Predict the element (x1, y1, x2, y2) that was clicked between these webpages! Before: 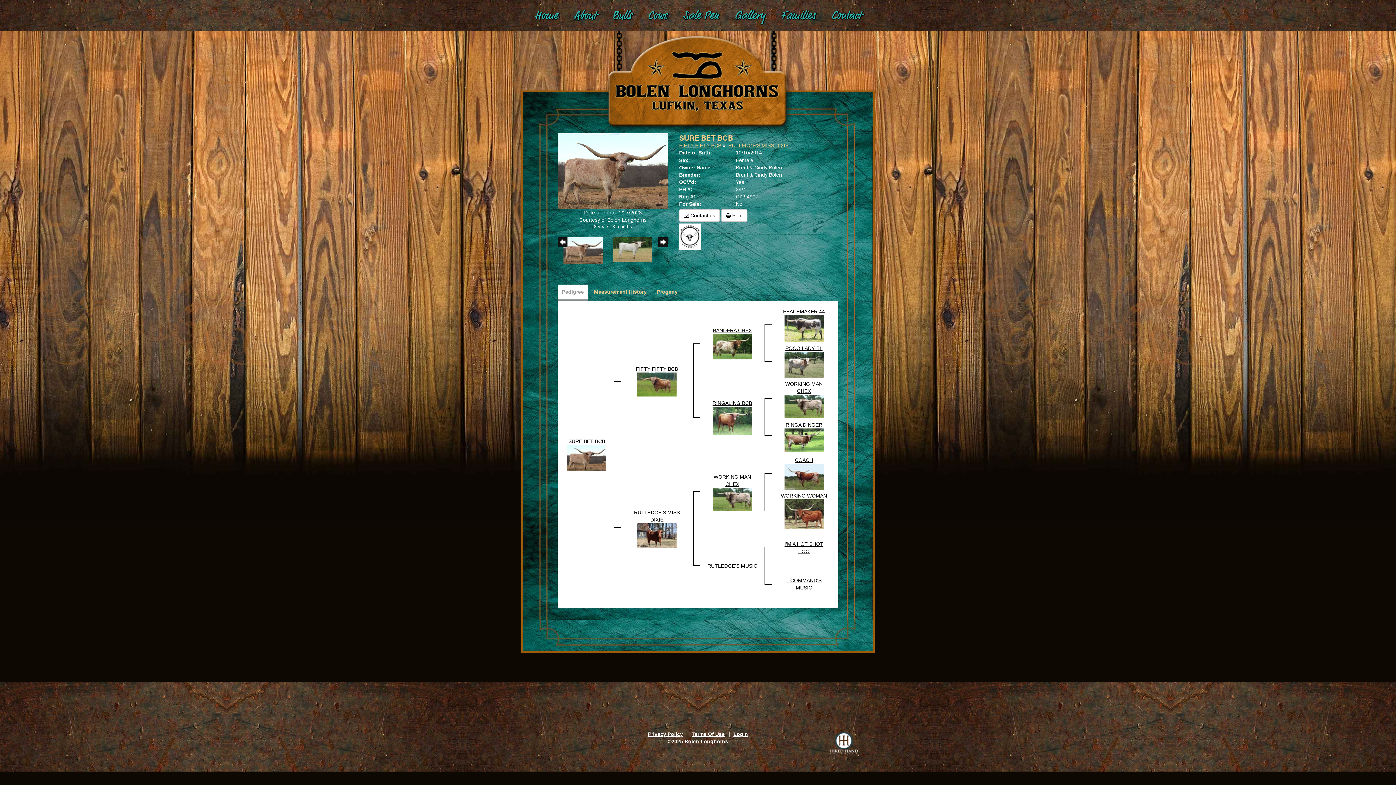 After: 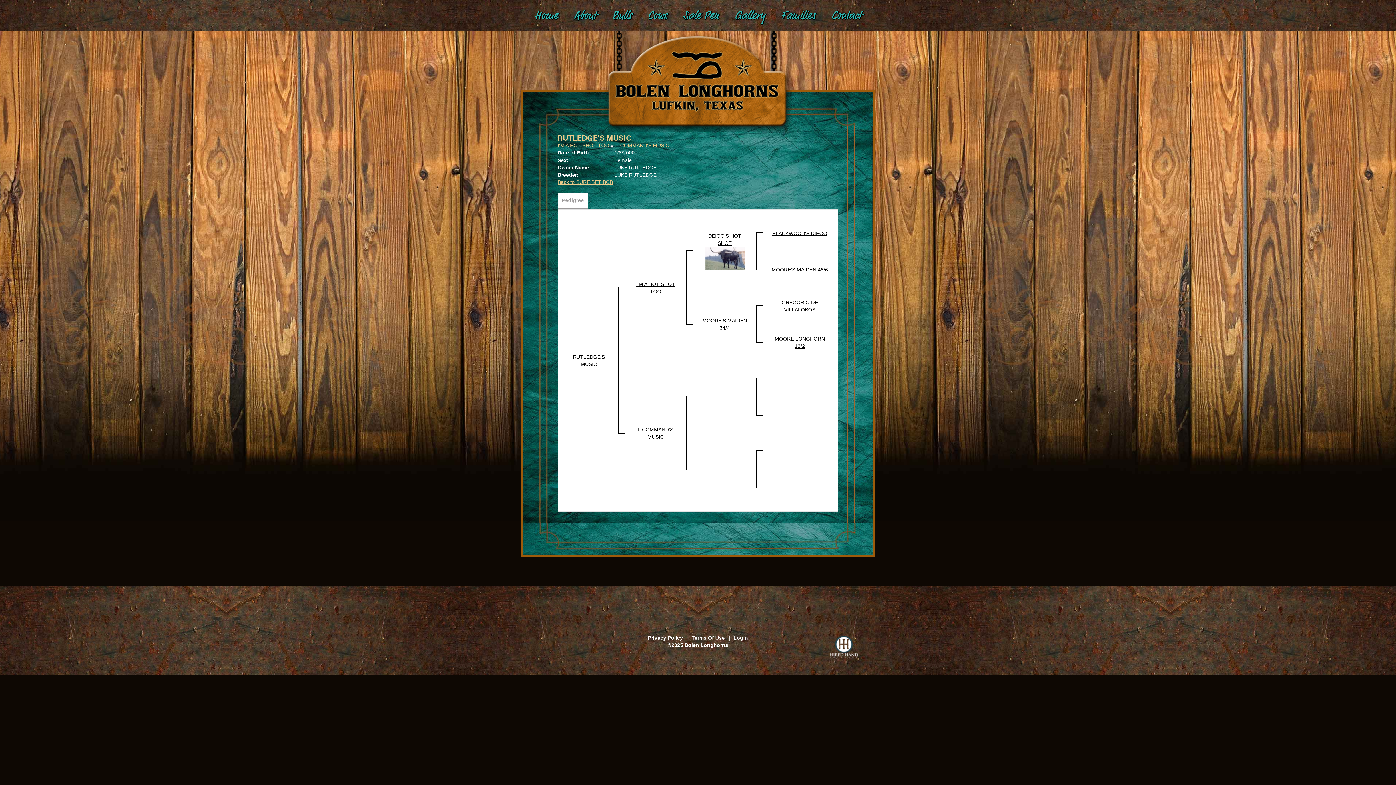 Action: bbox: (707, 563, 757, 568) label: RUTLEDGE'S MUSIC